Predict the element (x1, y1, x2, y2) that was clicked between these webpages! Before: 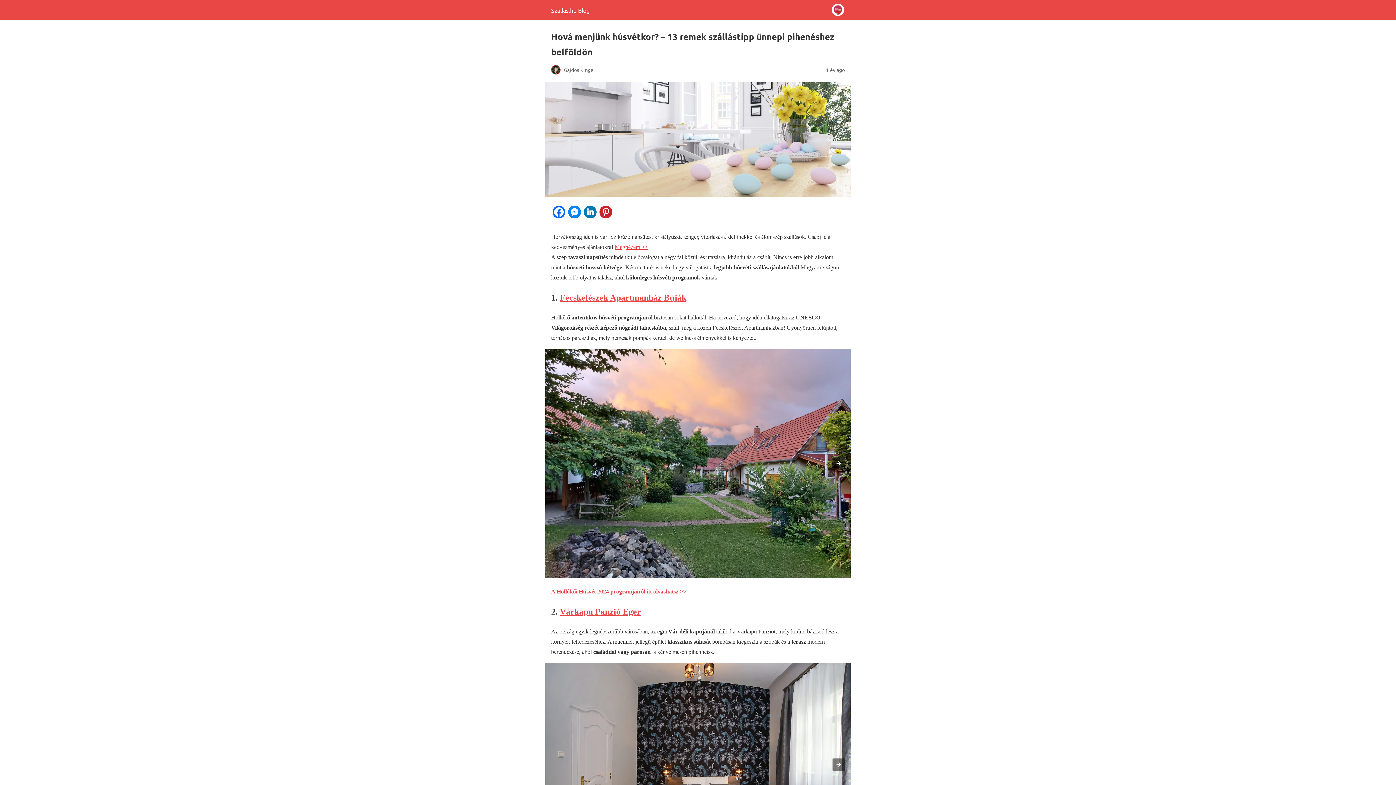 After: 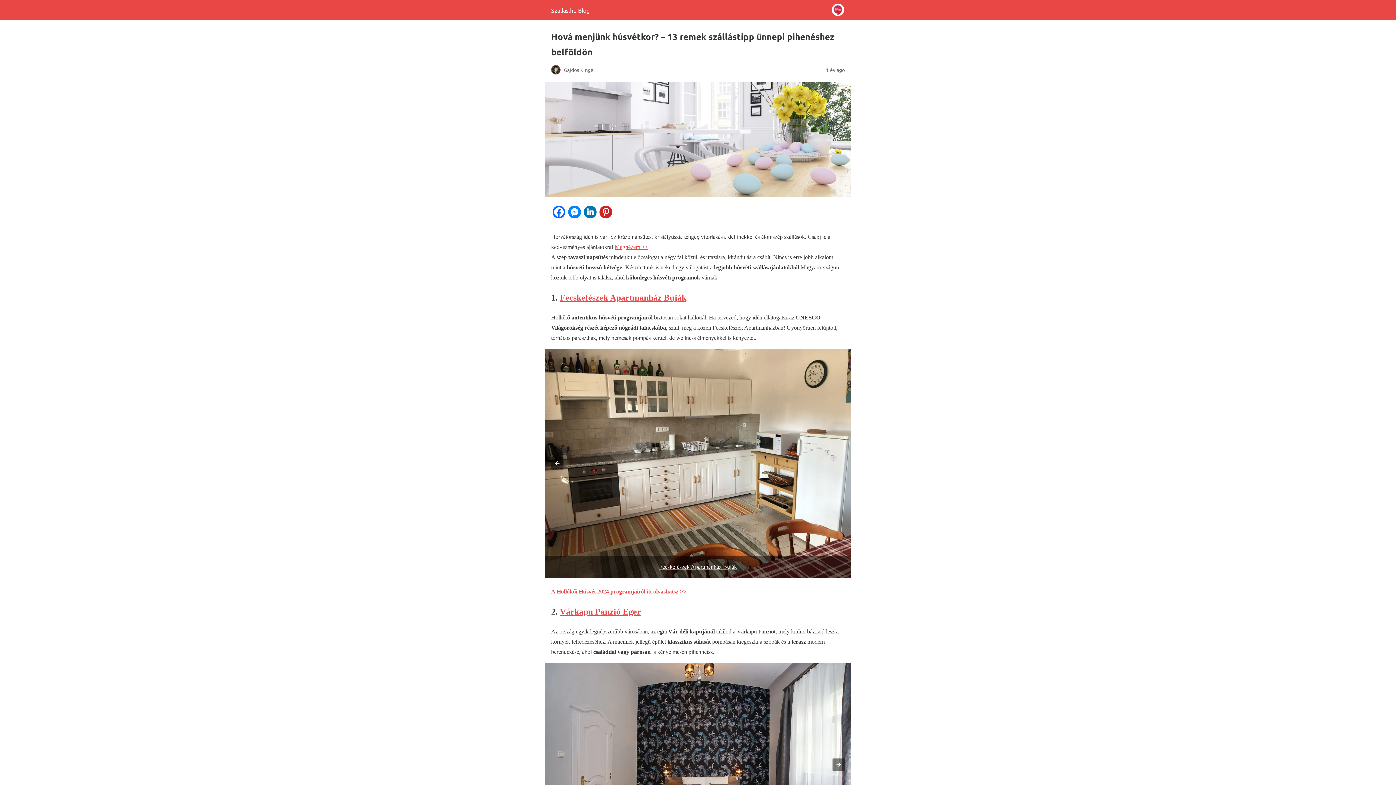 Action: bbox: (832, 457, 845, 469)